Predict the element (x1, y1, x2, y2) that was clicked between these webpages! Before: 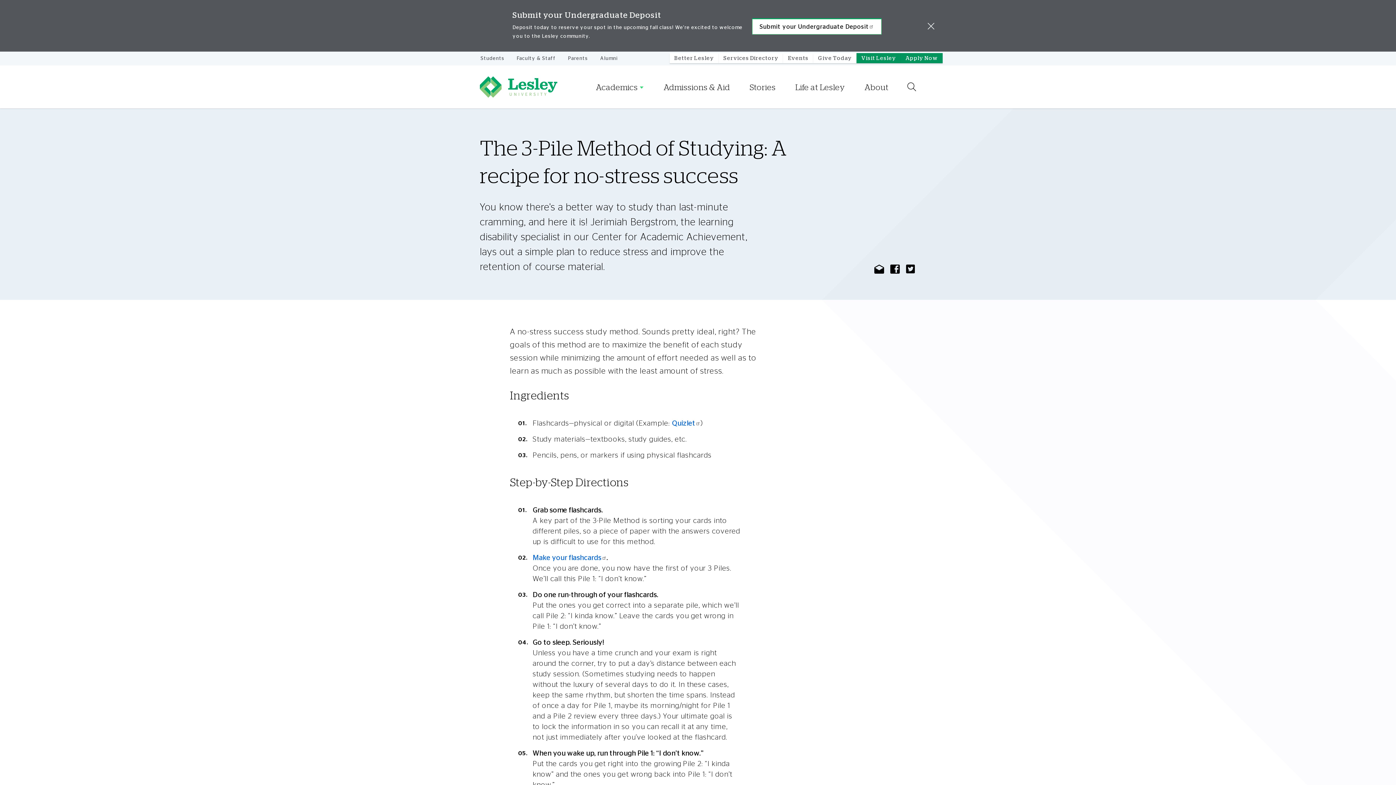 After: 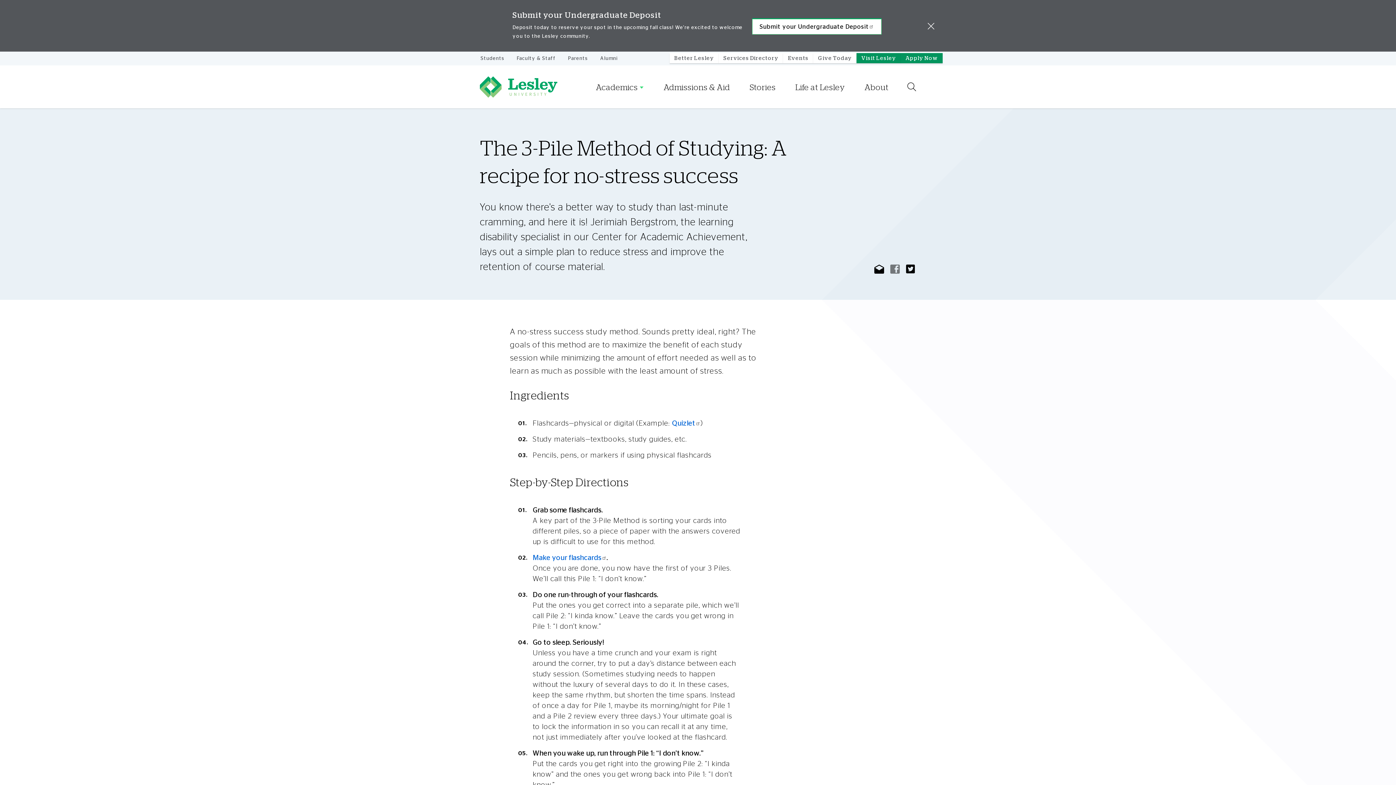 Action: label: Share to Facebook bbox: (889, 264, 900, 273)